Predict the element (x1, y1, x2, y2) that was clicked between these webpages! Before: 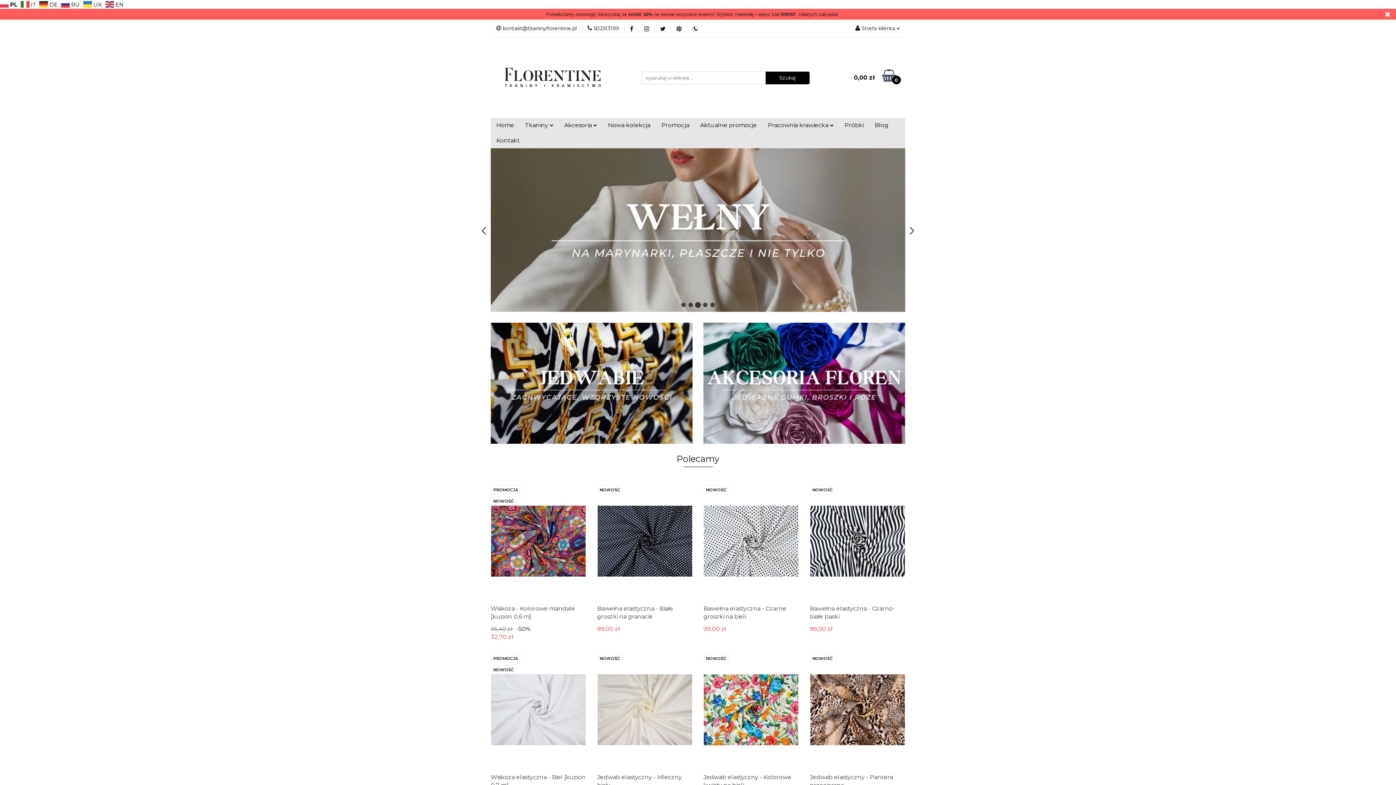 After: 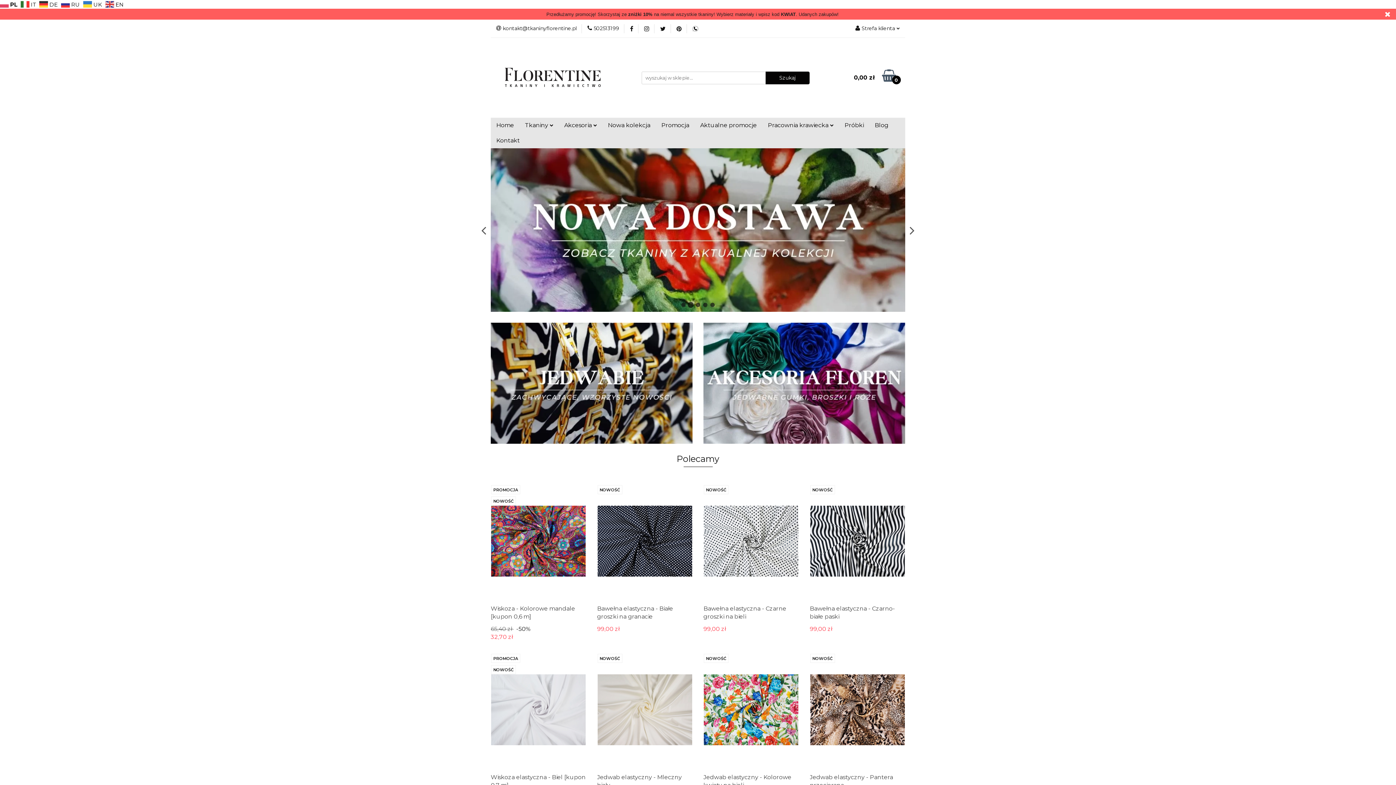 Action: label: Próbki bbox: (839, 117, 869, 133)